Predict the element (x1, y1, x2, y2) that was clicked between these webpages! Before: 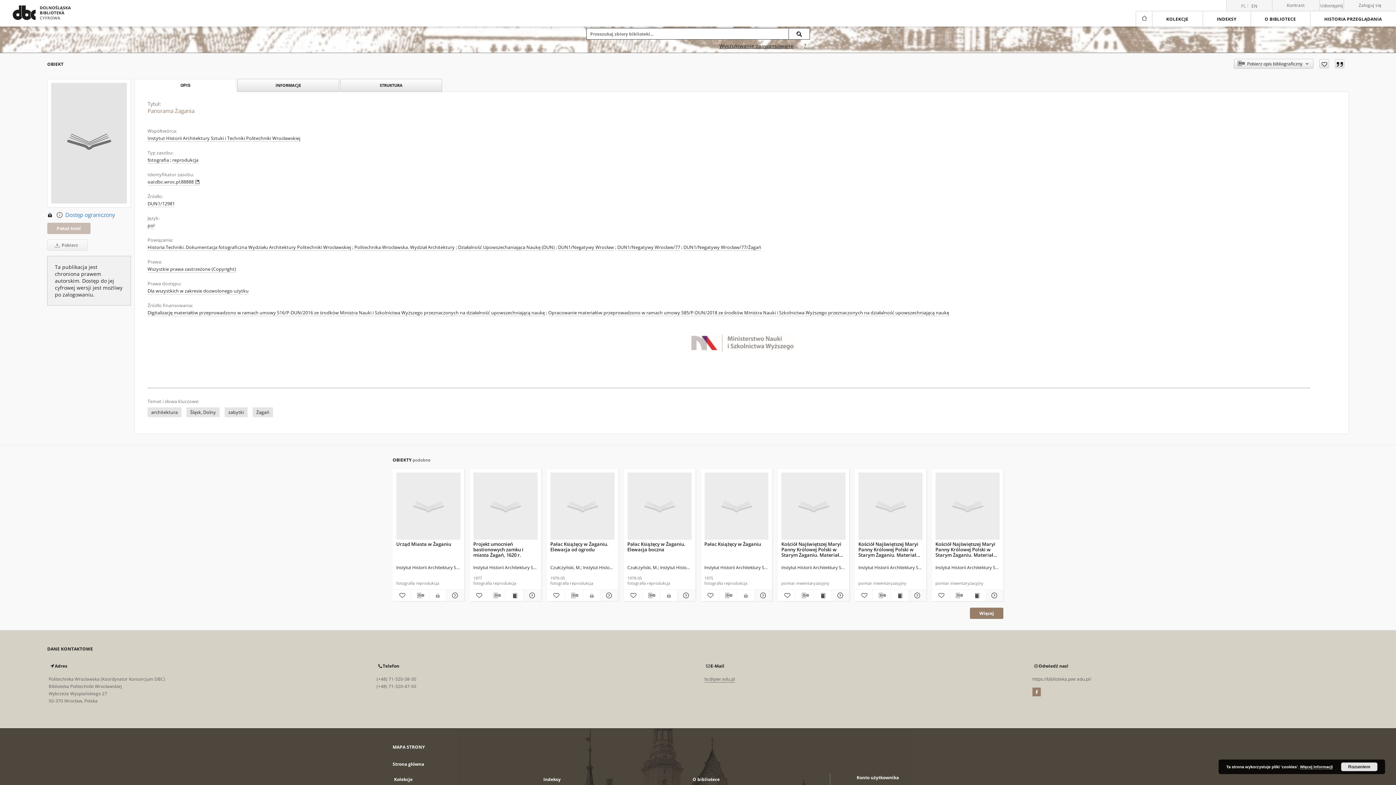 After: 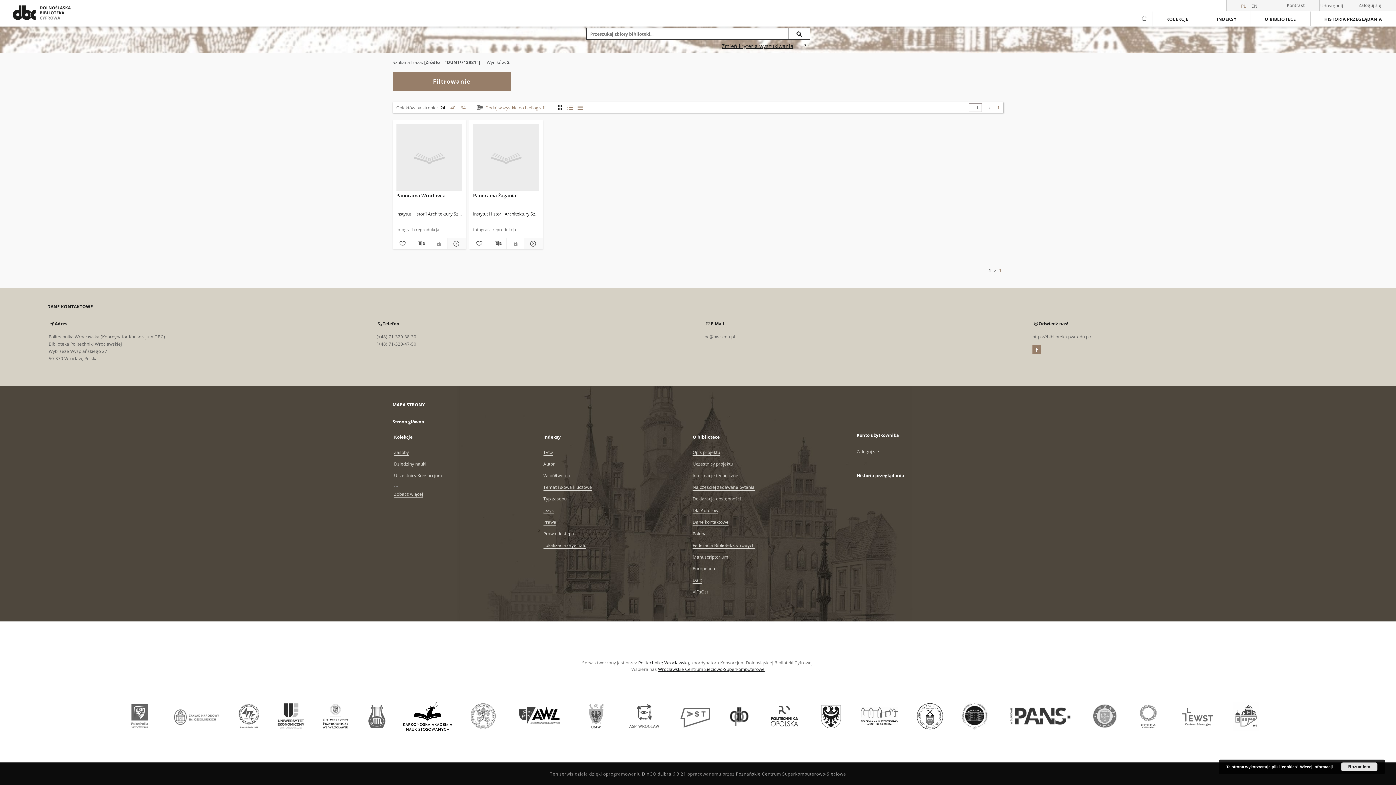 Action: bbox: (147, 200, 174, 207) label: DUN1/12981